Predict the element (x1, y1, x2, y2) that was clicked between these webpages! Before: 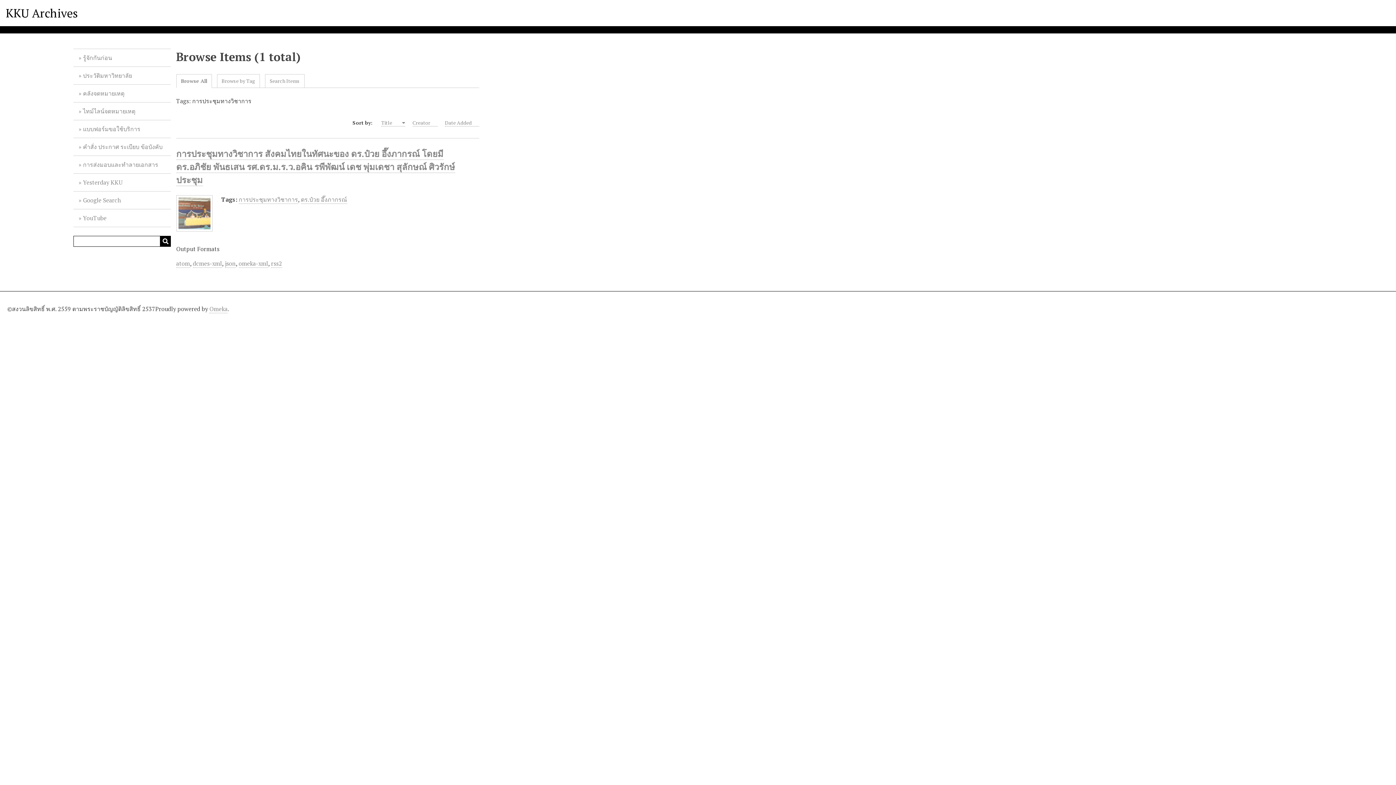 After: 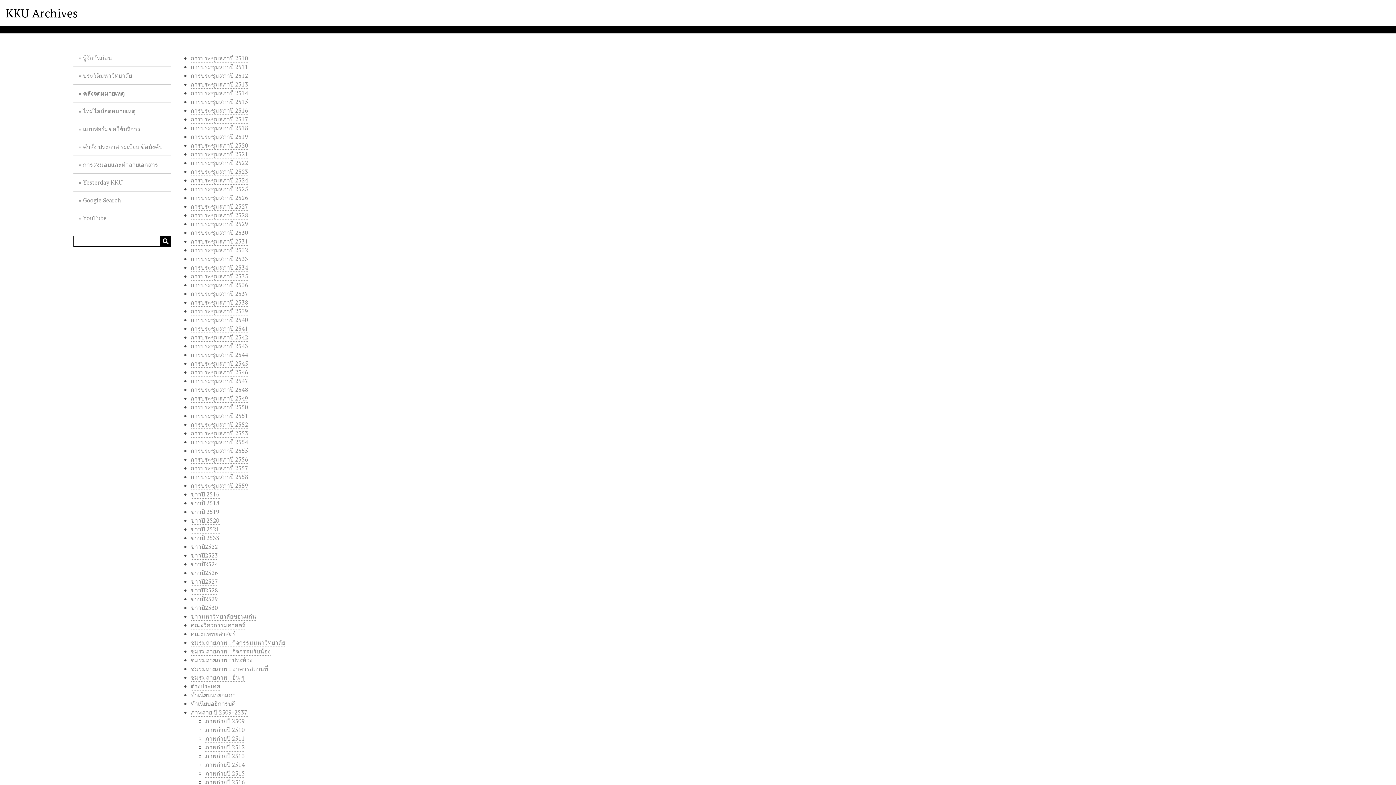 Action: bbox: (73, 84, 171, 102) label: คลังจดหมายเหตุ